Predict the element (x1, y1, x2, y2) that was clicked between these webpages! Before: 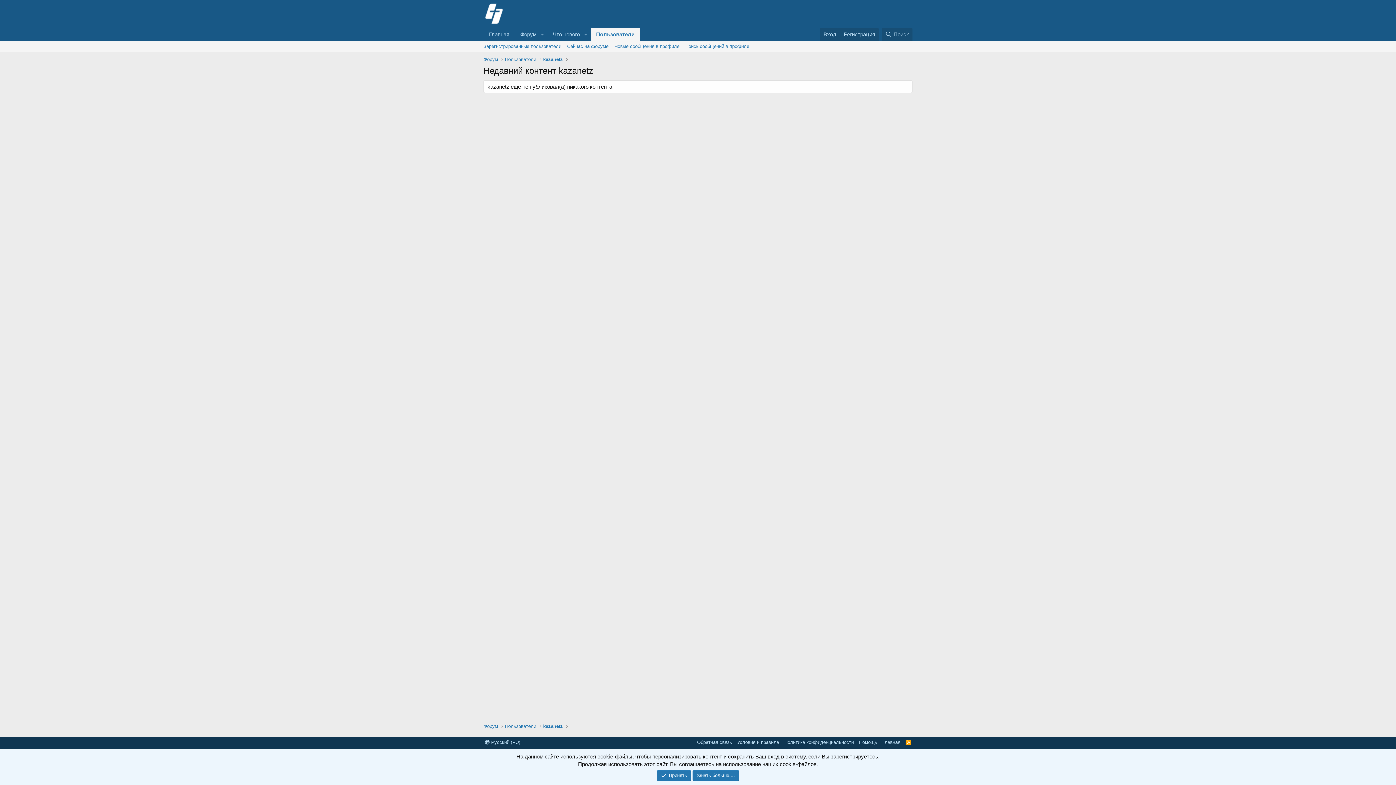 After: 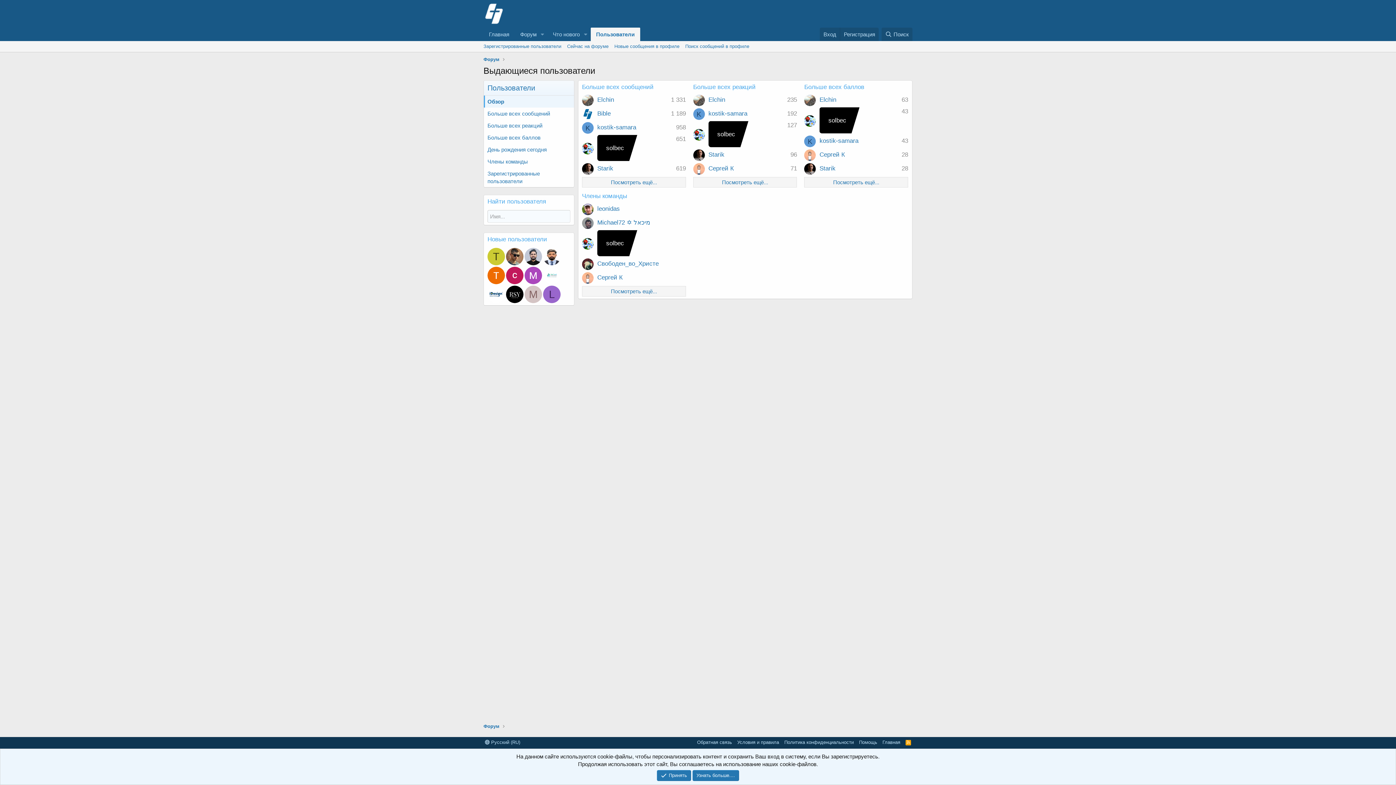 Action: bbox: (505, 56, 536, 62) label: Пользователи